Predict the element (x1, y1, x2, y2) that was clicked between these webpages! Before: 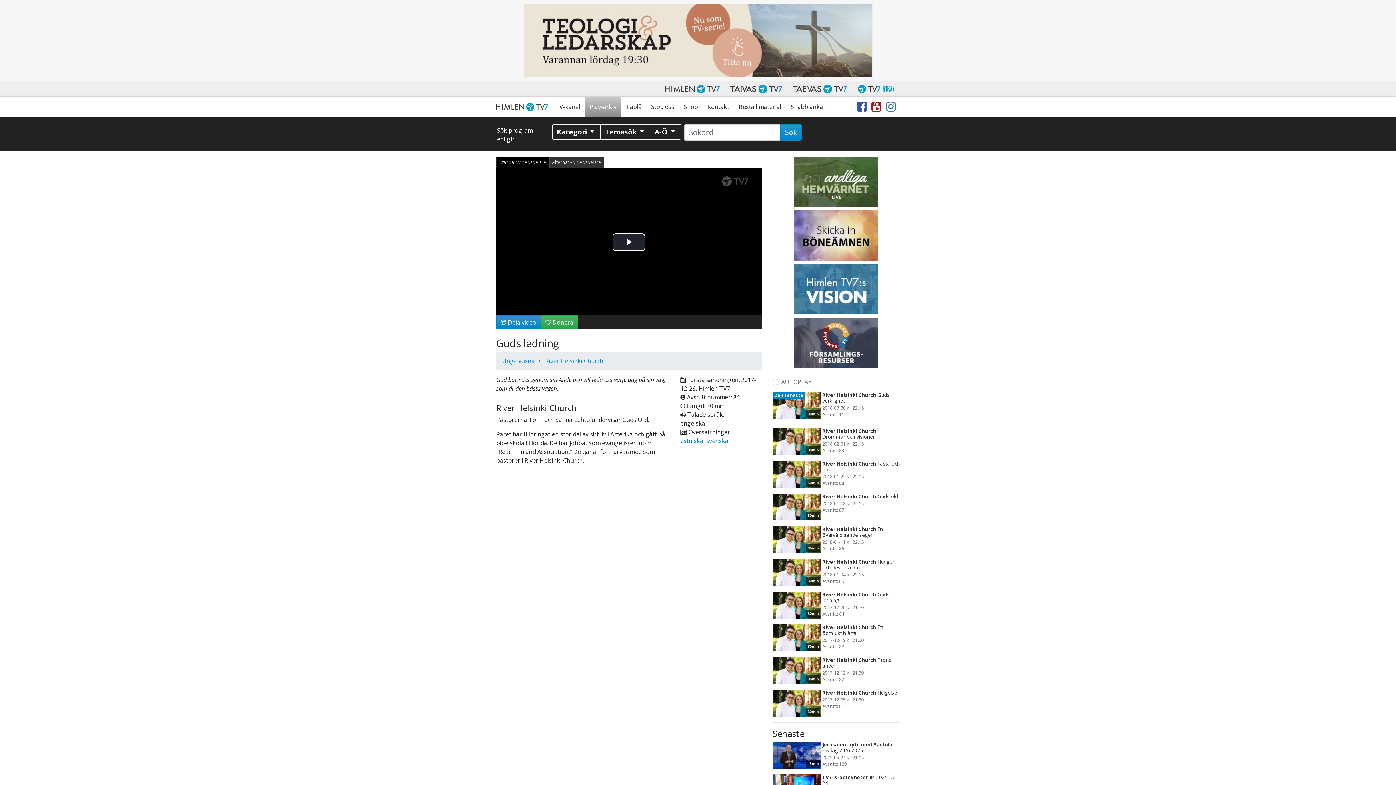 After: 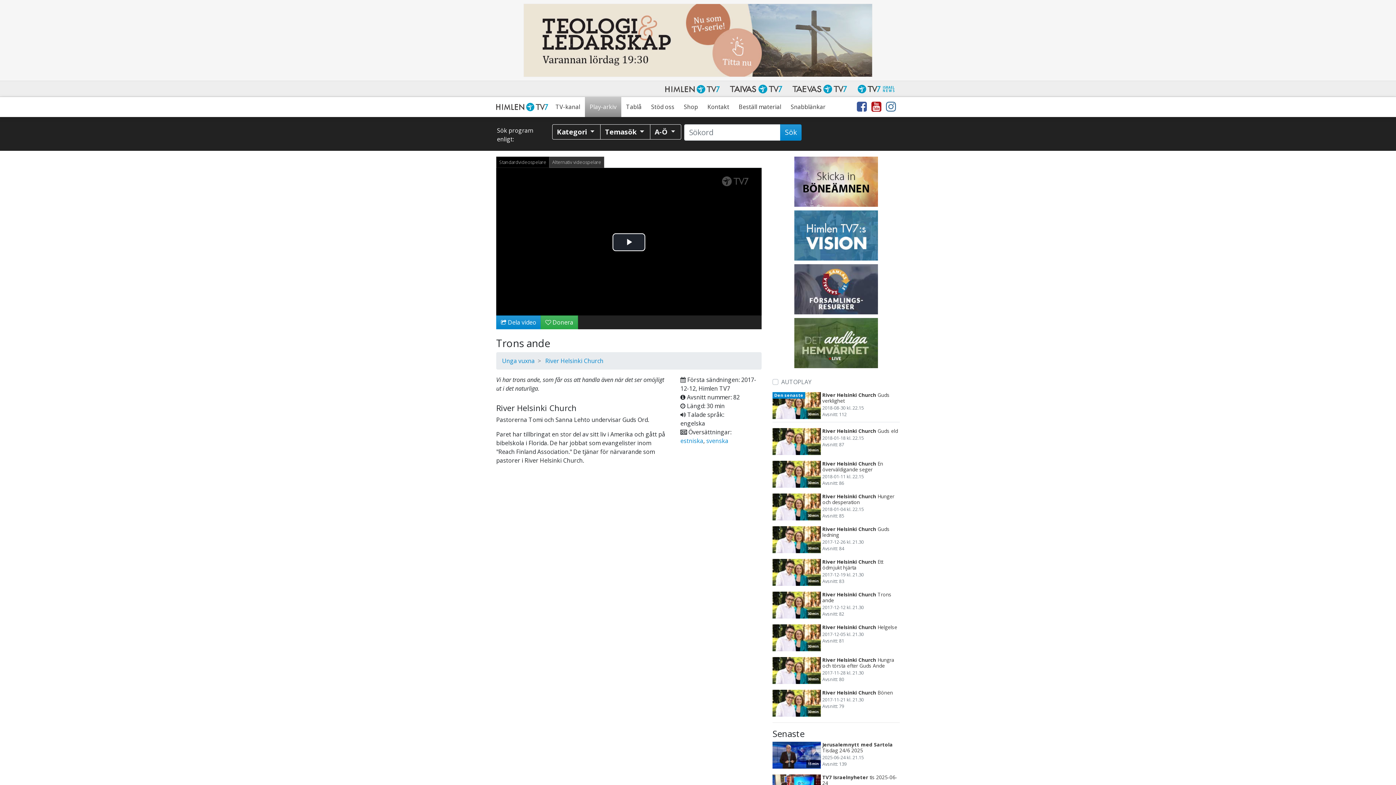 Action: bbox: (822, 657, 900, 682) label: River Helsinki Church Trons ande

2017-12-12 kl. 21.30
Avsnitt: 82